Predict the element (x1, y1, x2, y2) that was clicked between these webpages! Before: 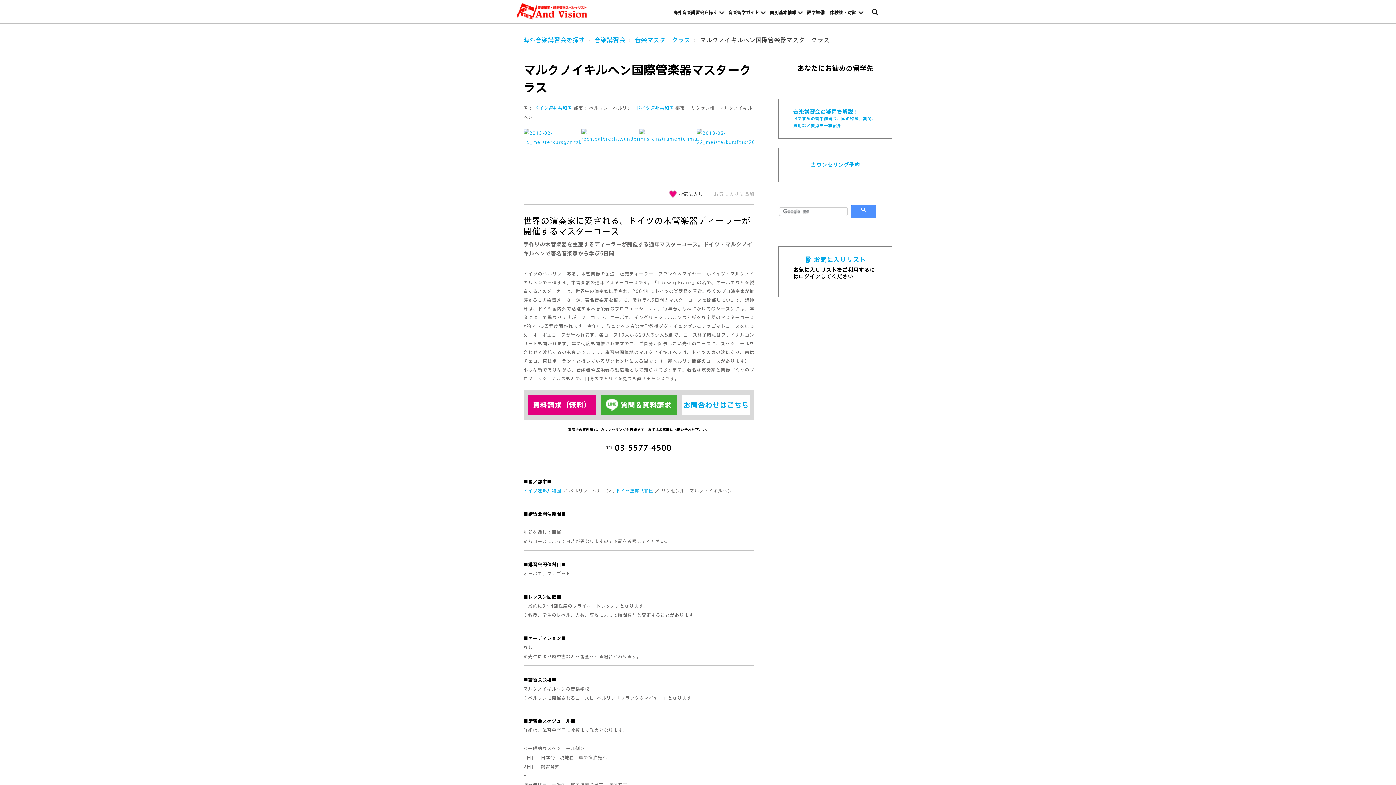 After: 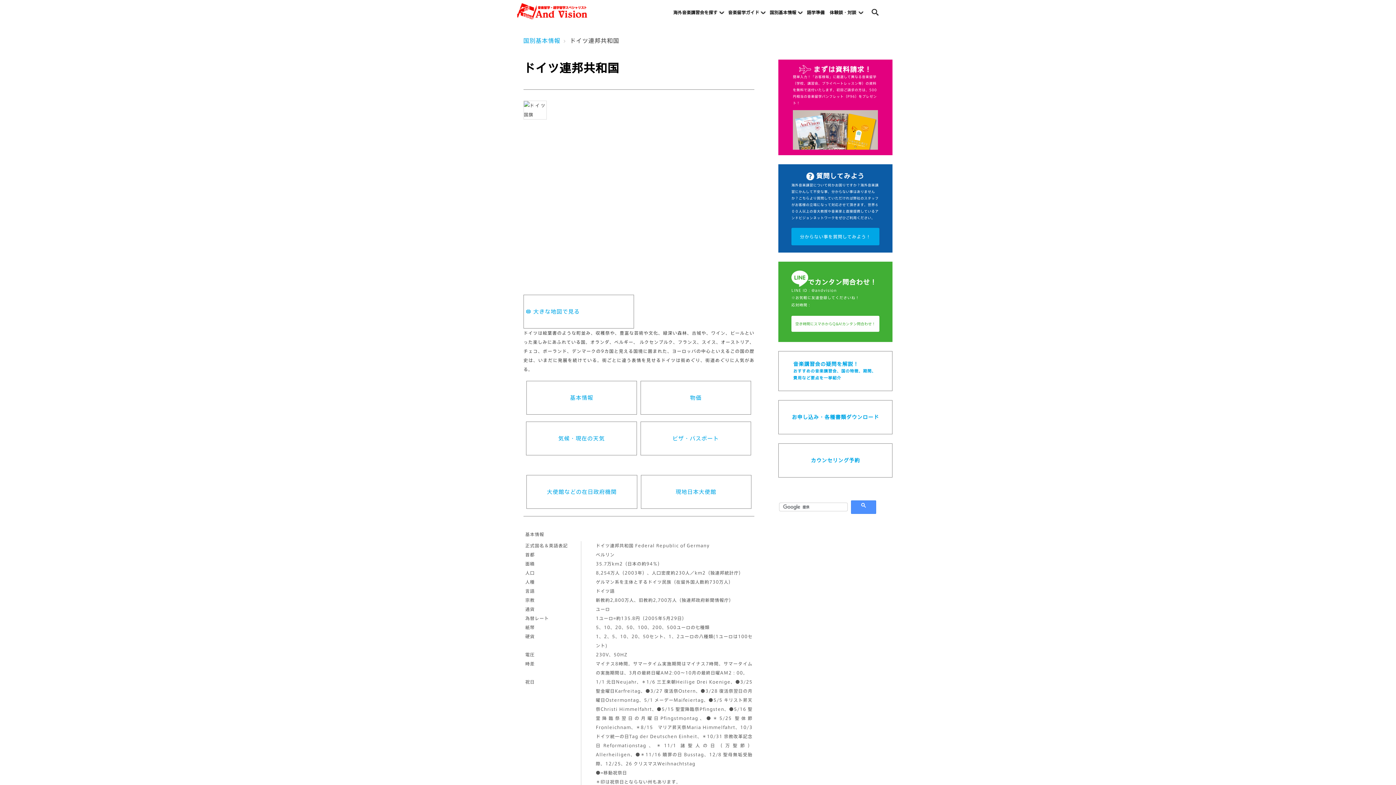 Action: bbox: (523, 488, 561, 493) label: ドイツ連邦共和国